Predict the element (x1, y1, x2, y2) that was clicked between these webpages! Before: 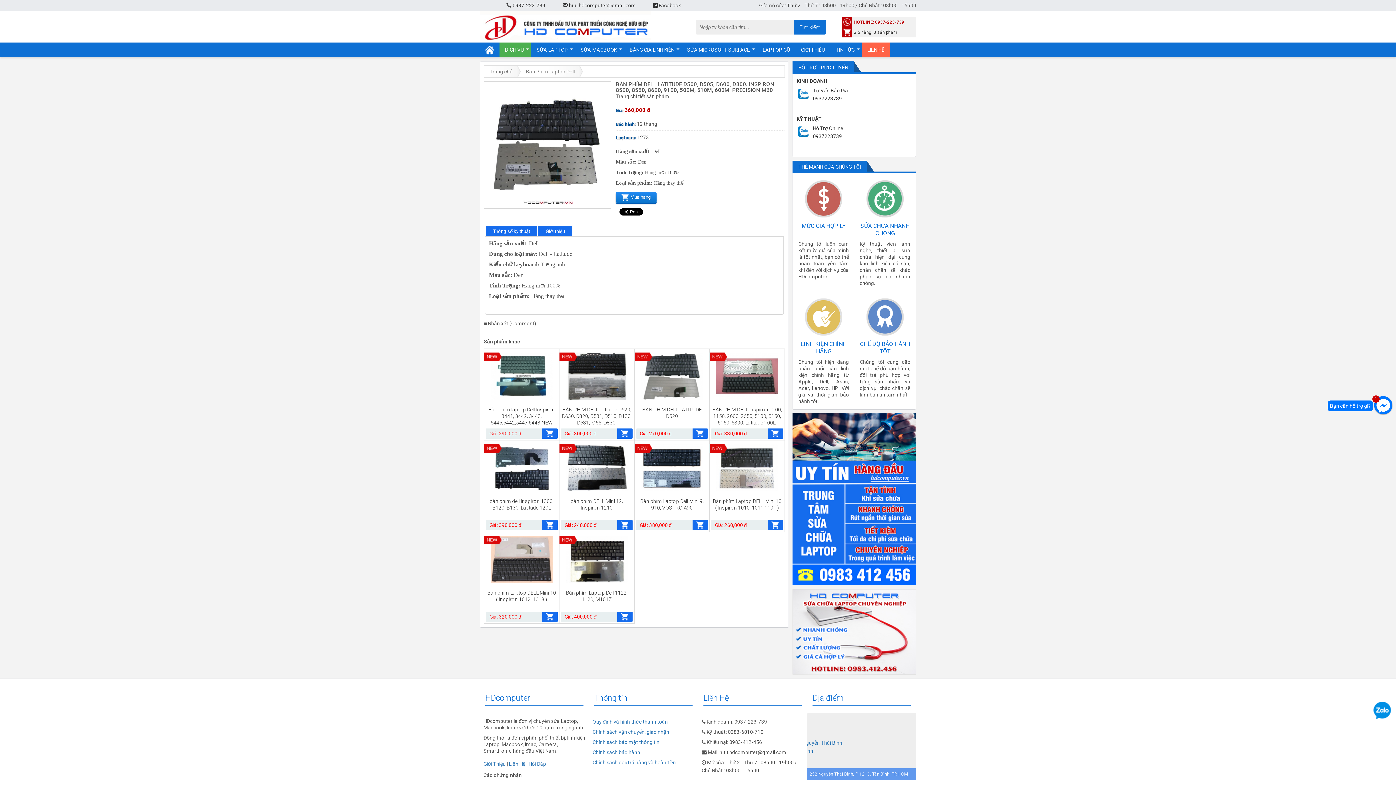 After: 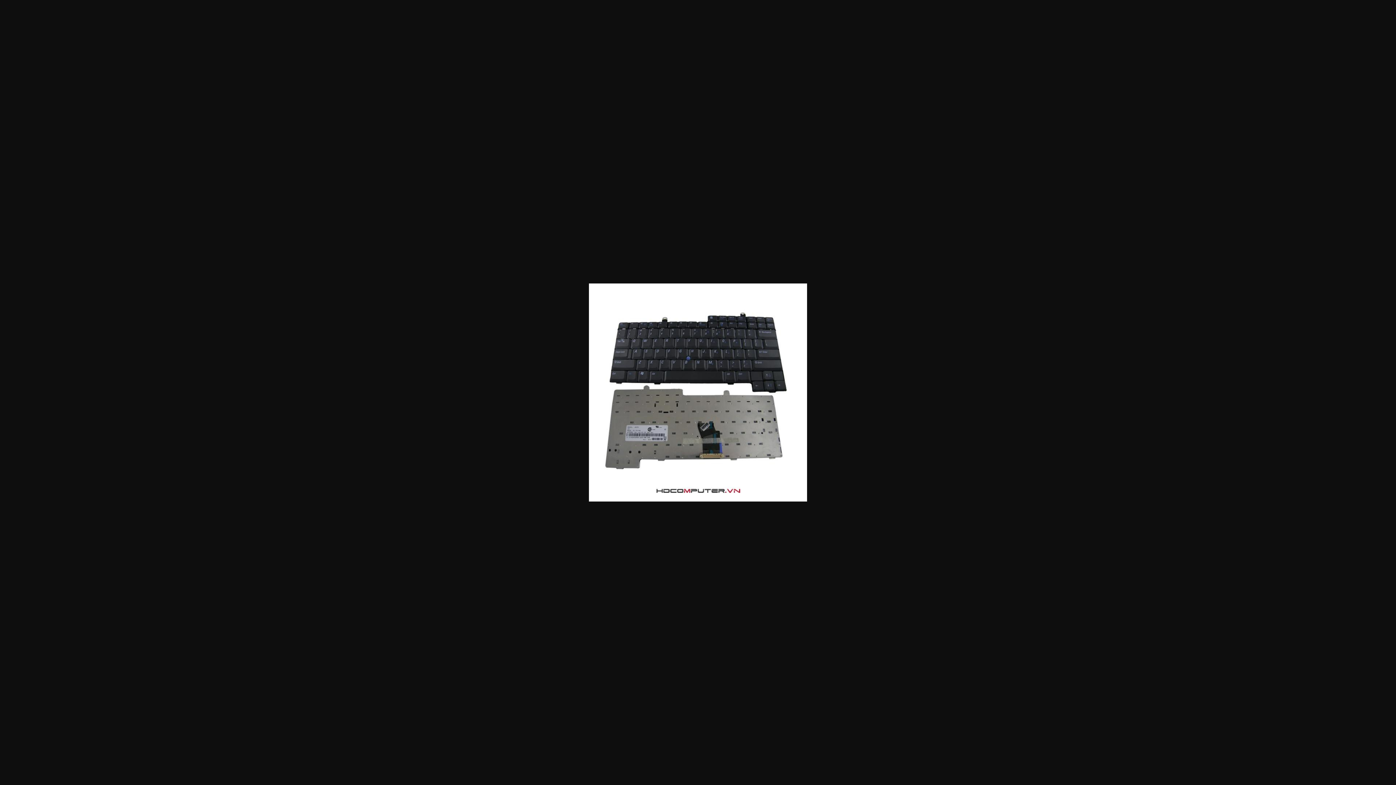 Action: bbox: (484, 141, 611, 147)